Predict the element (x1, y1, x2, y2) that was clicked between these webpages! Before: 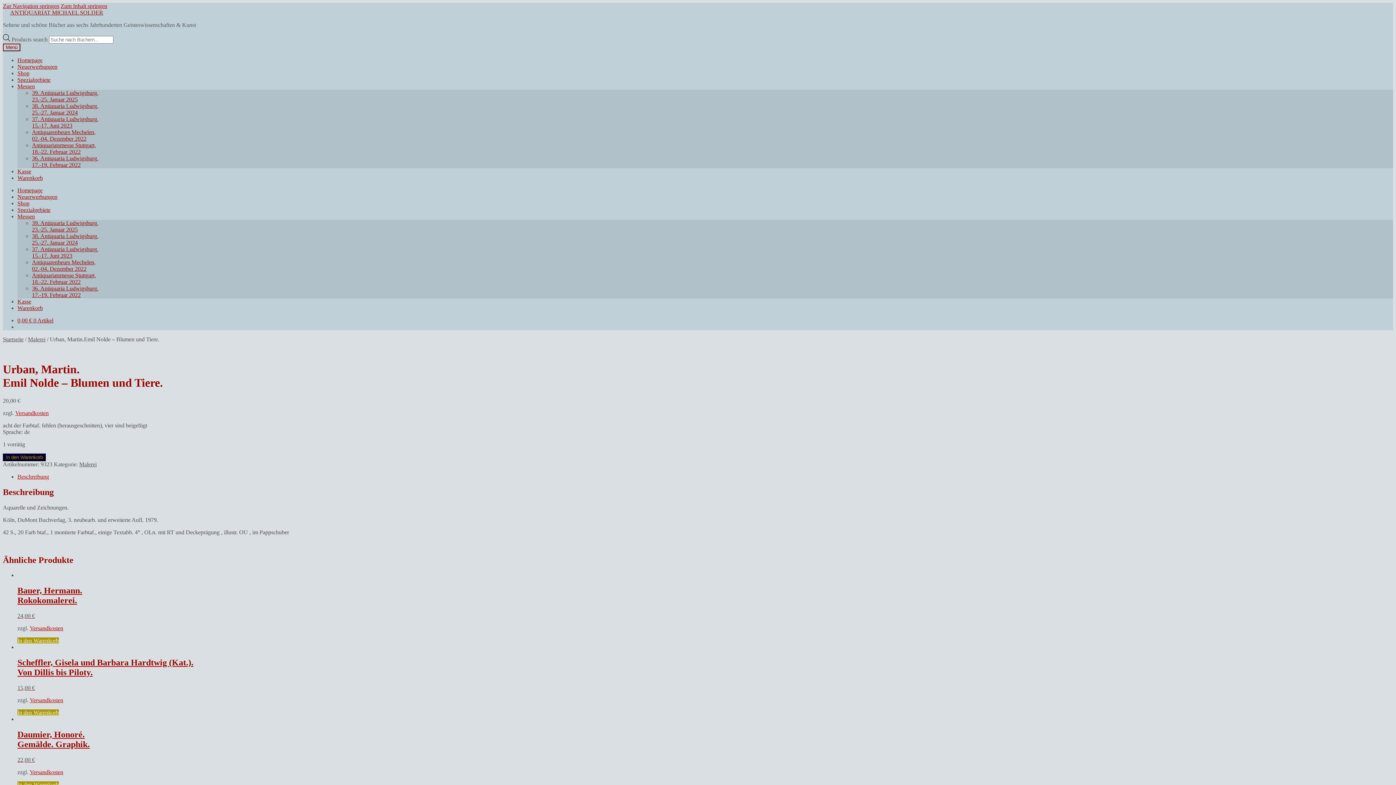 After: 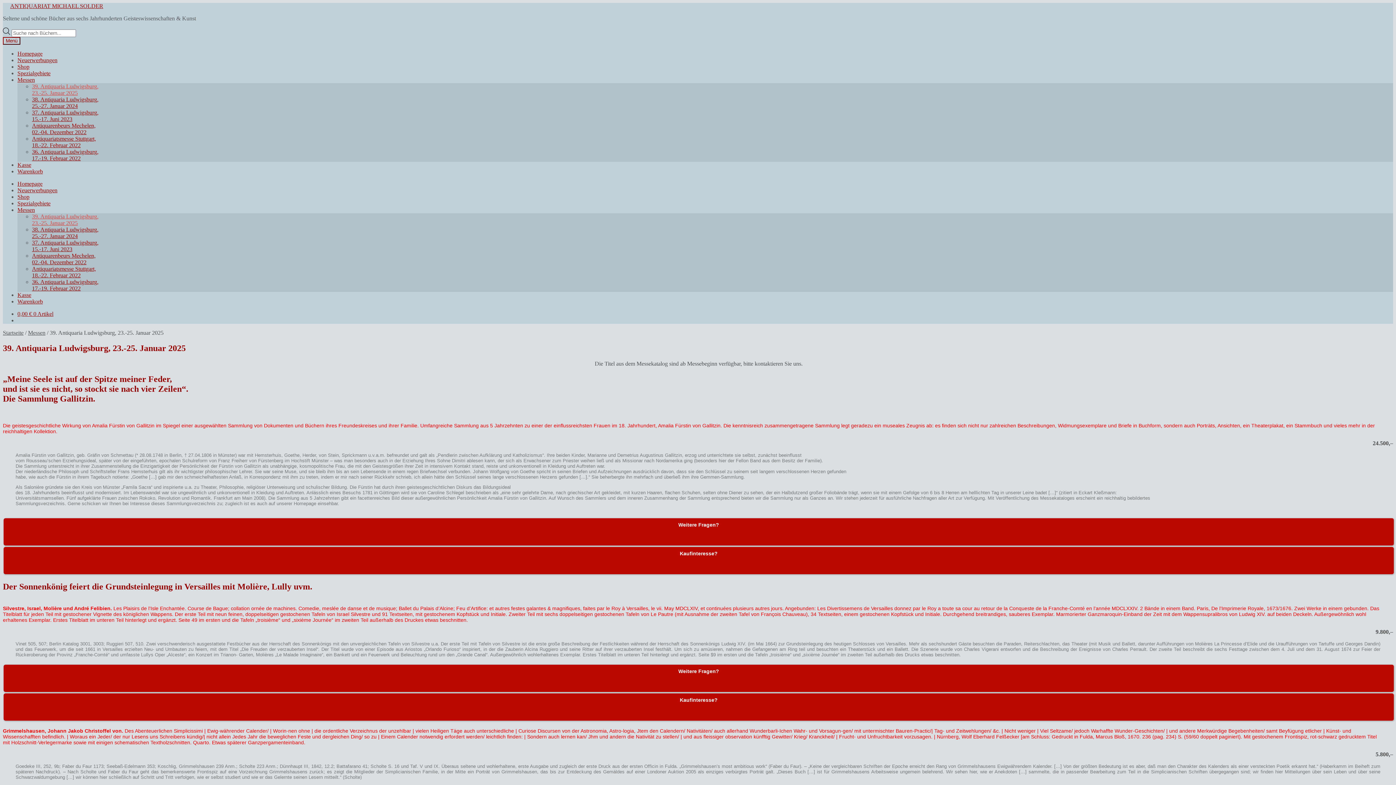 Action: label: 39. Antiquaria Ludwigsburg,
23.-25. Januar 2025 bbox: (32, 89, 98, 102)